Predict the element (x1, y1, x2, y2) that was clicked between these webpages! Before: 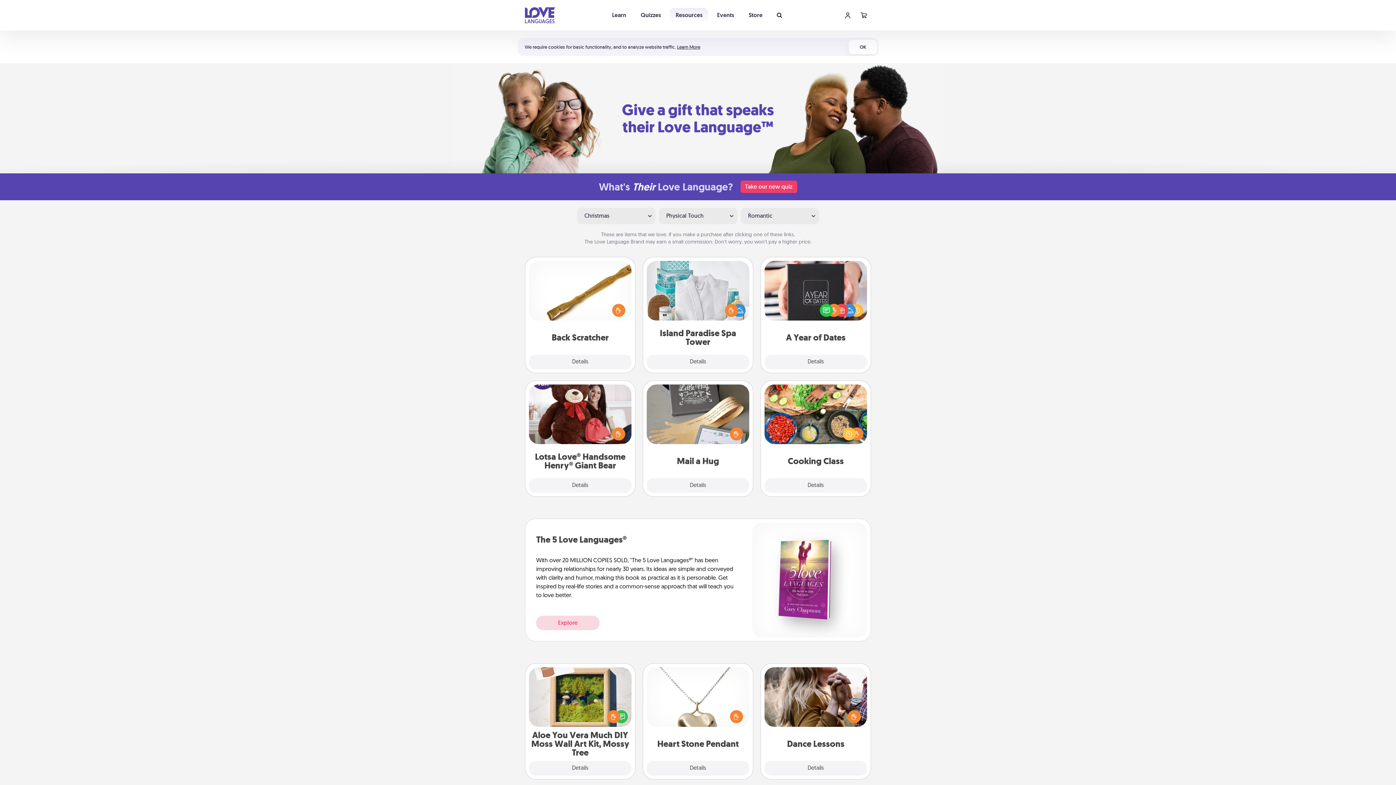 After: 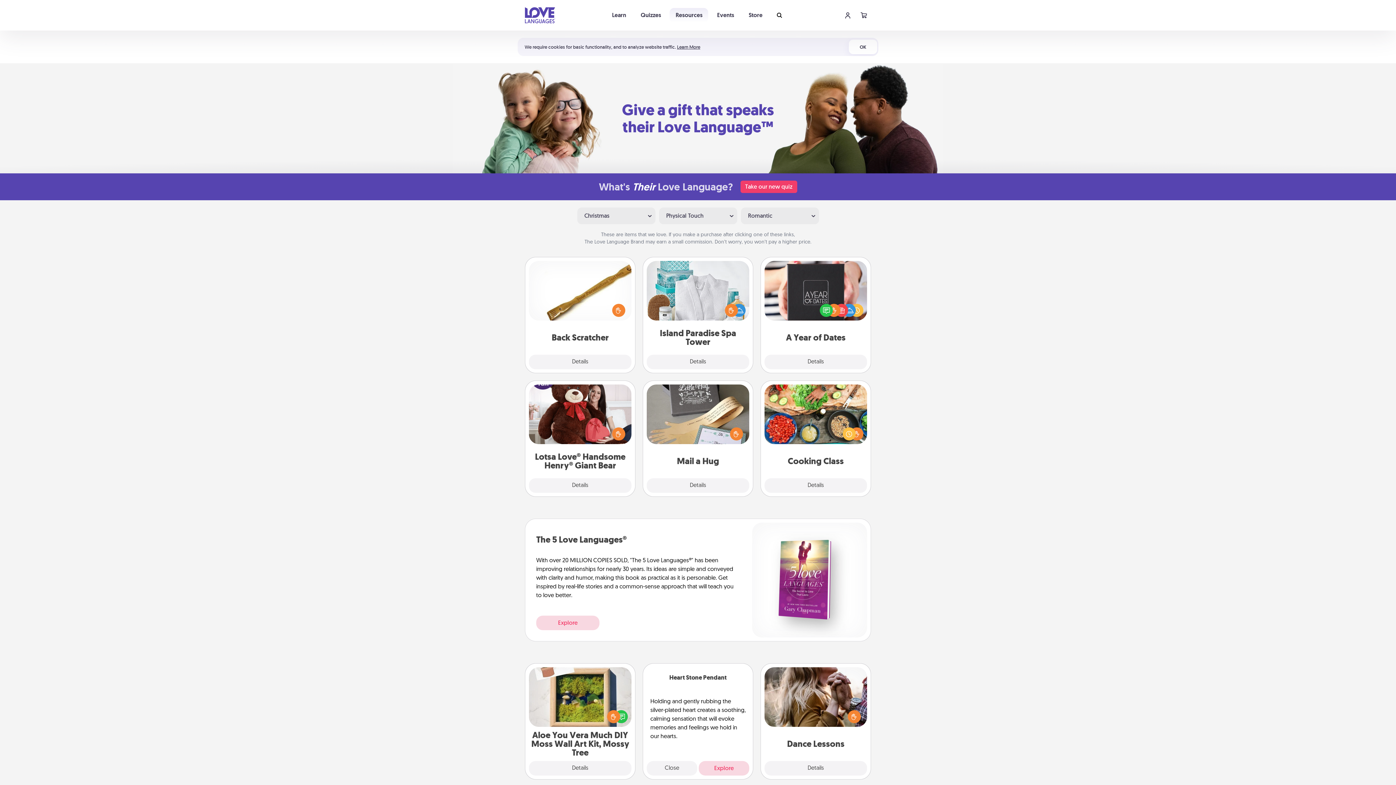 Action: label: Details bbox: (646, 761, 749, 776)